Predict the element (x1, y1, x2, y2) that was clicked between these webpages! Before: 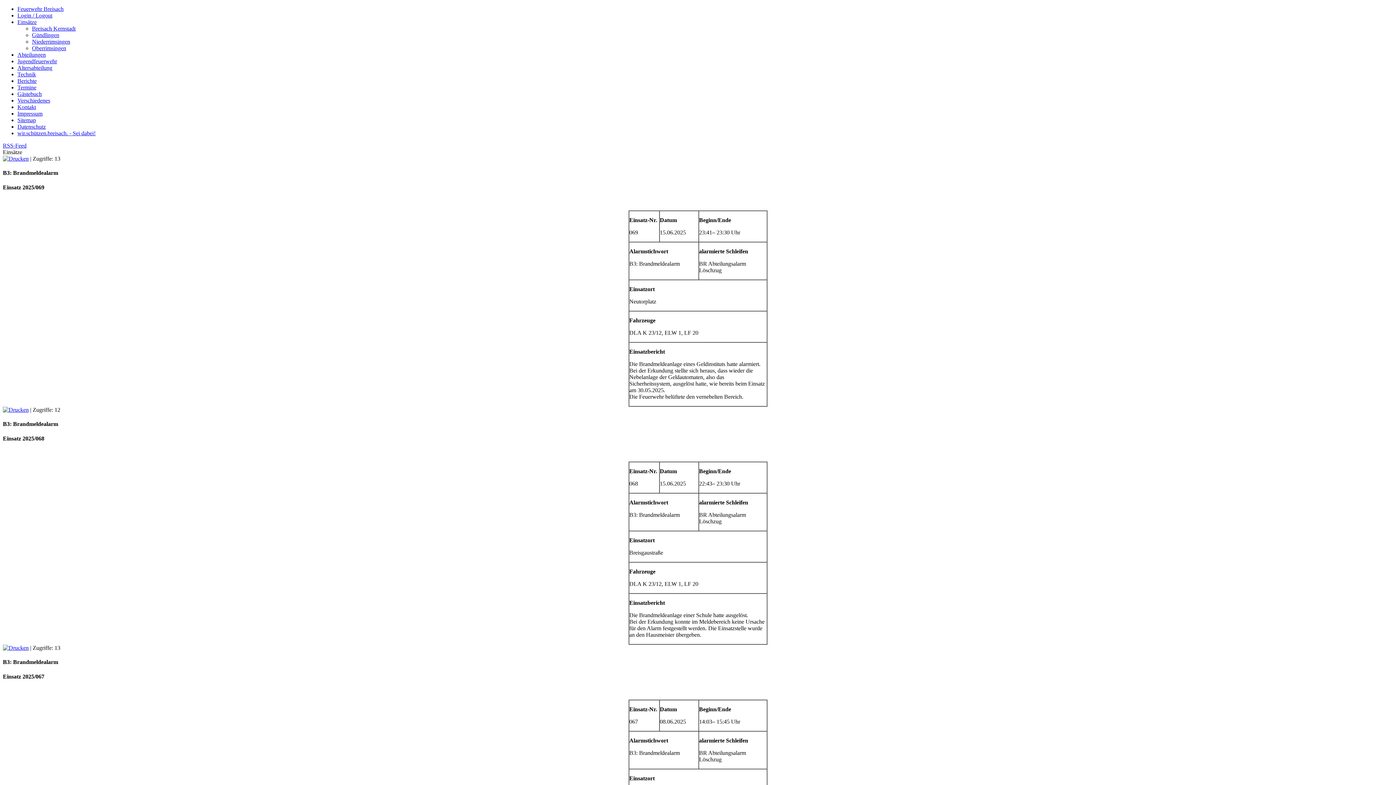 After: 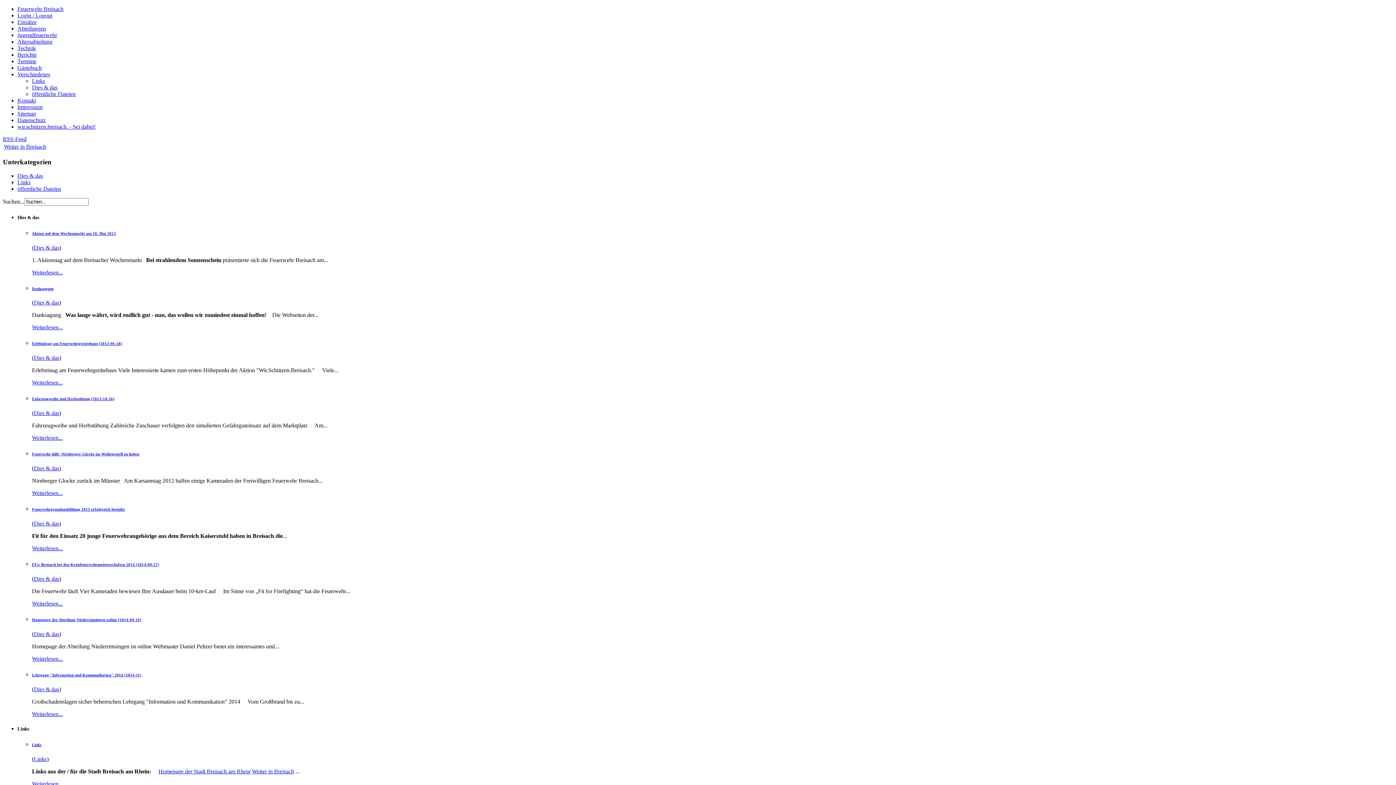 Action: label: Verschiedenes bbox: (17, 97, 50, 103)